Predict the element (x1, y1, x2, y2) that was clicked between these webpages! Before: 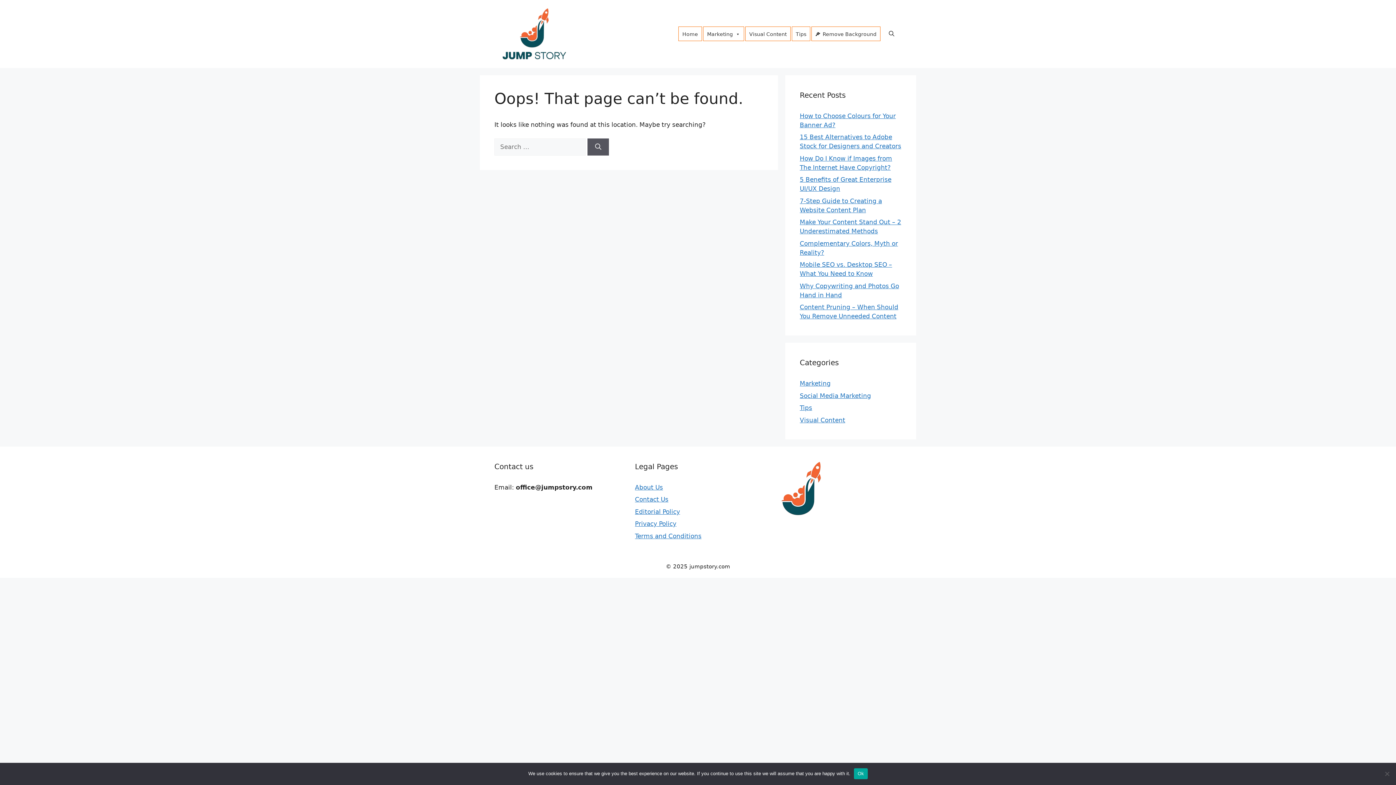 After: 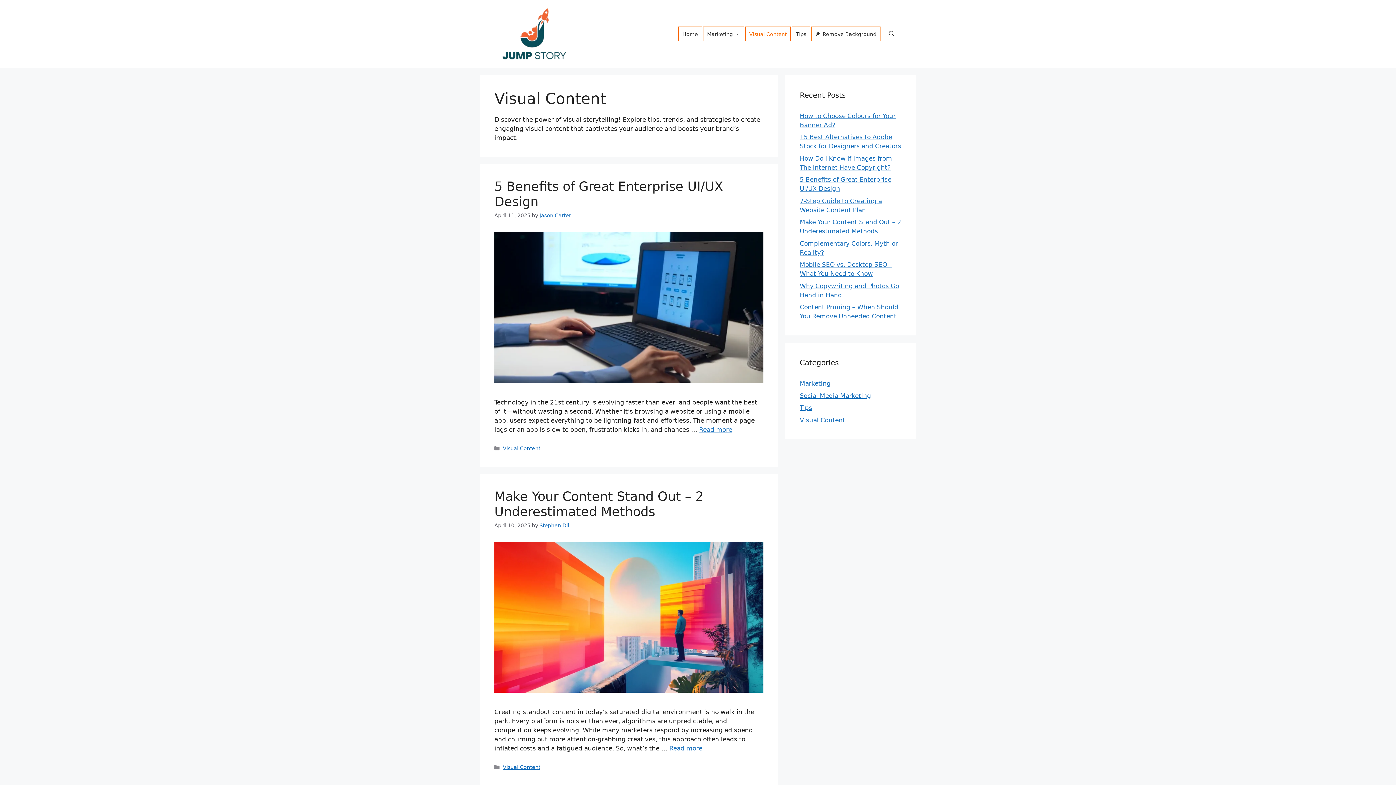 Action: label: Visual Content bbox: (745, 26, 790, 41)